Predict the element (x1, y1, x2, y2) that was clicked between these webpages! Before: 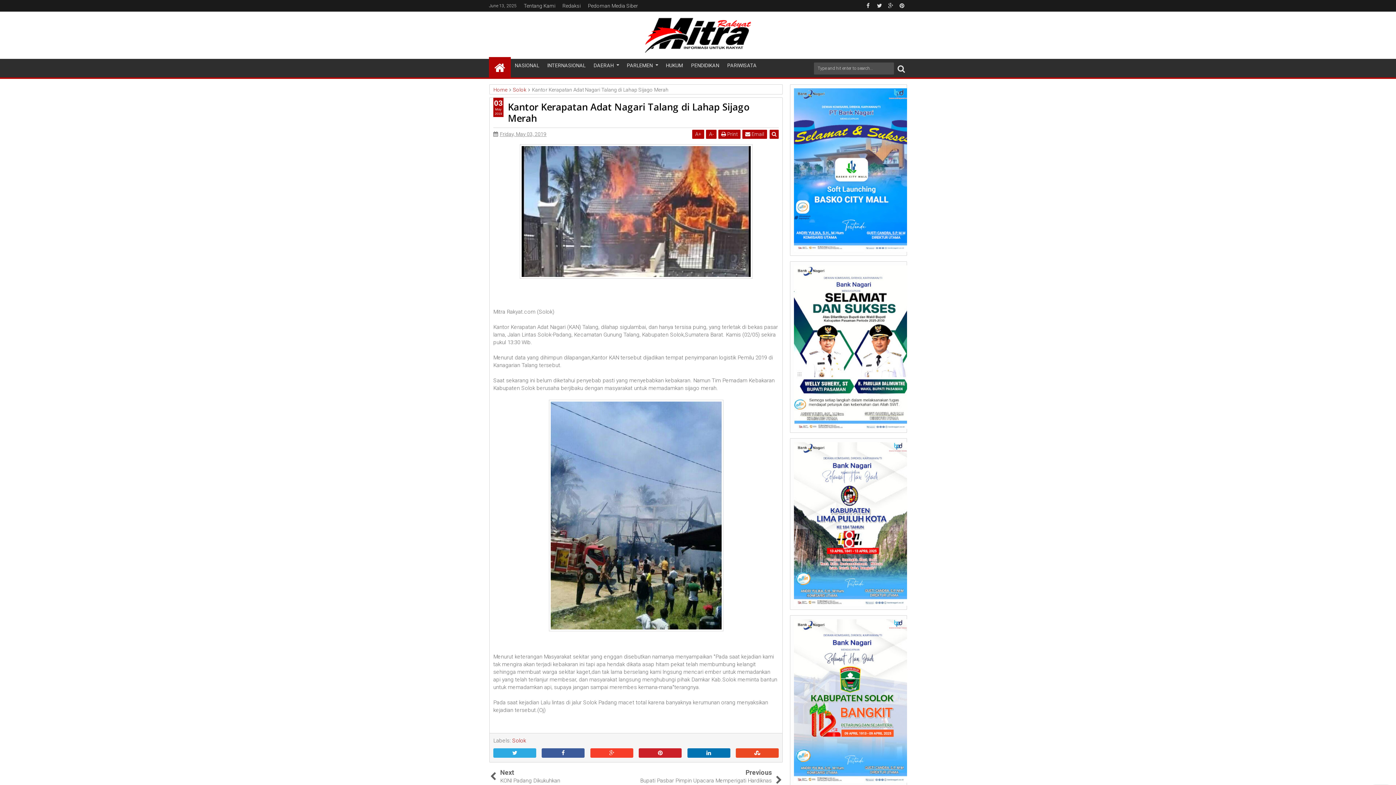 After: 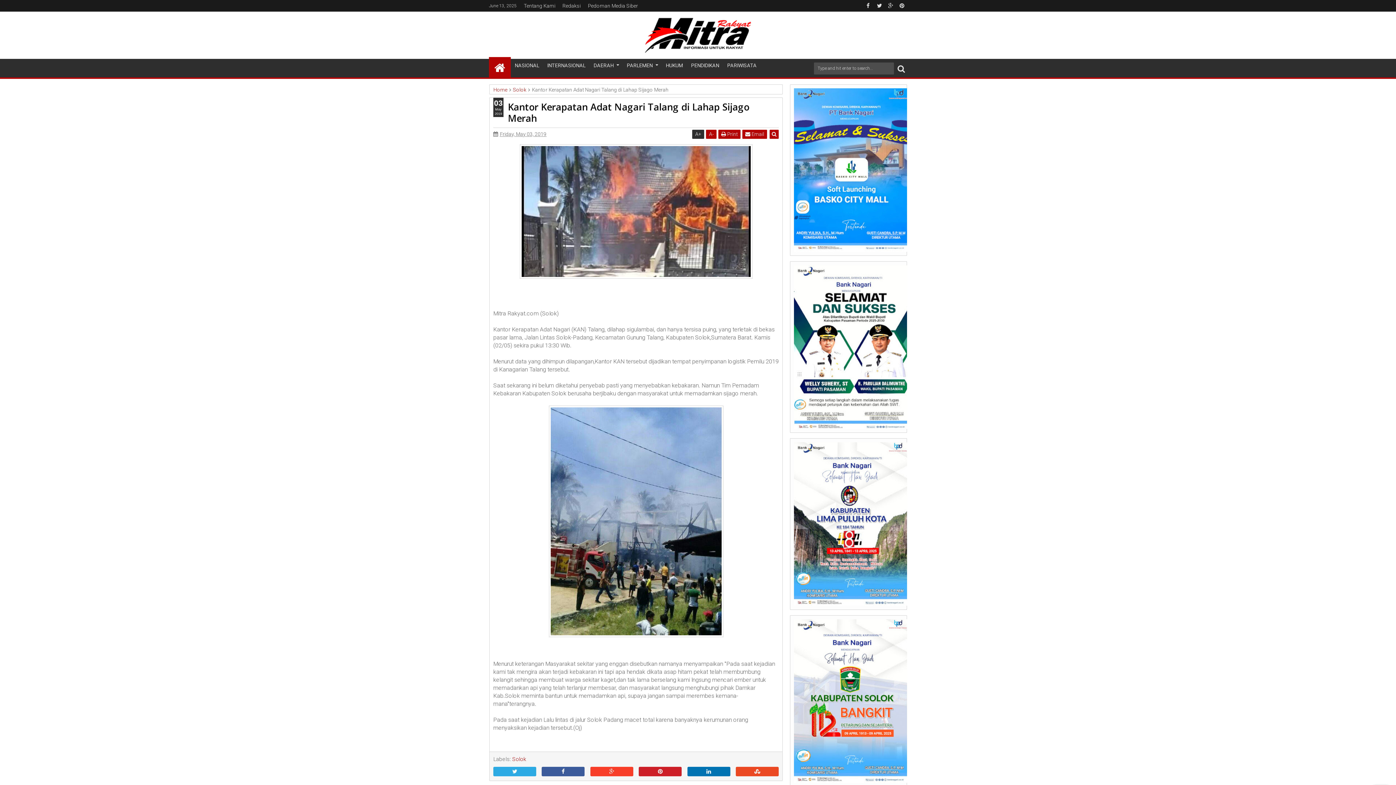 Action: bbox: (692, 129, 704, 138) label: A+